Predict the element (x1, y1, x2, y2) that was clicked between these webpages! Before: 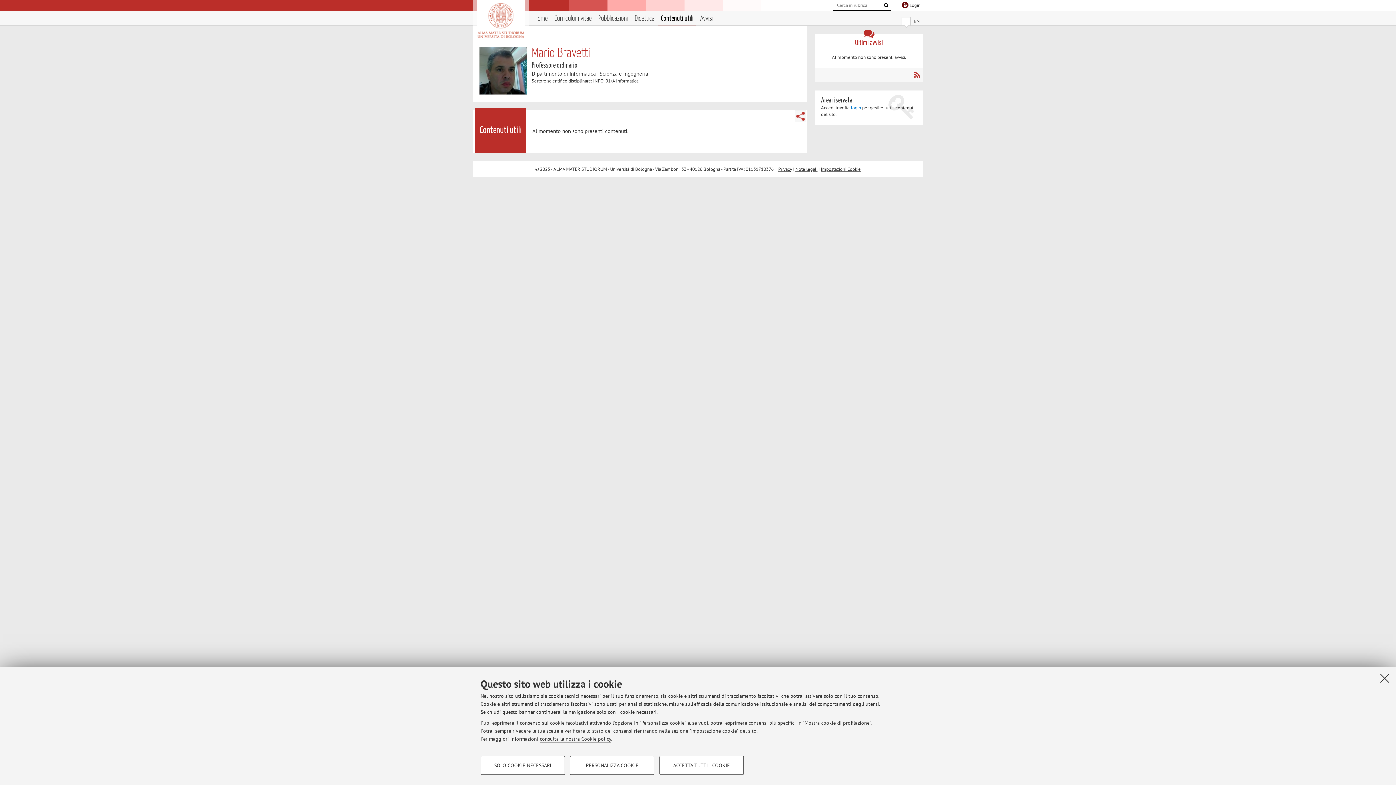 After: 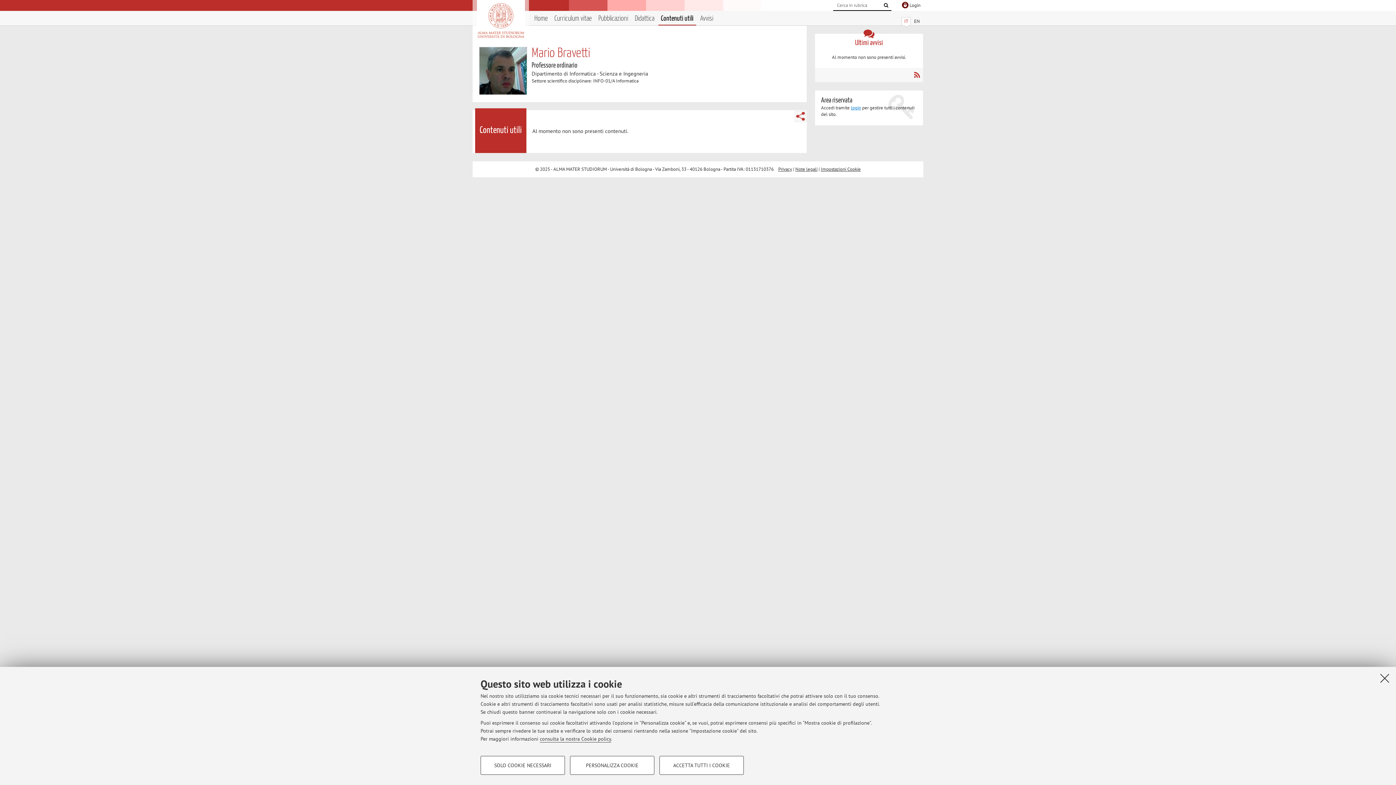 Action: bbox: (902, 17, 910, 25) label: IT